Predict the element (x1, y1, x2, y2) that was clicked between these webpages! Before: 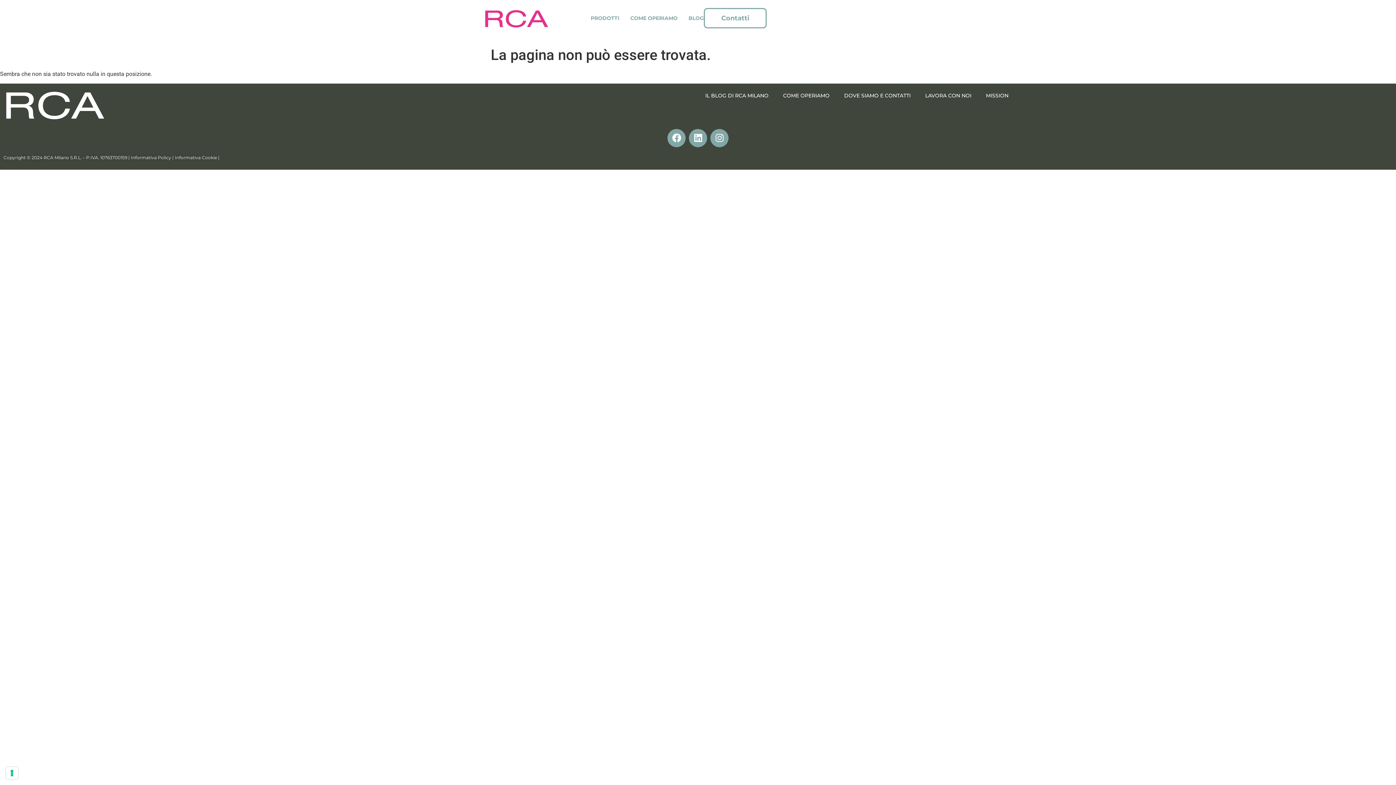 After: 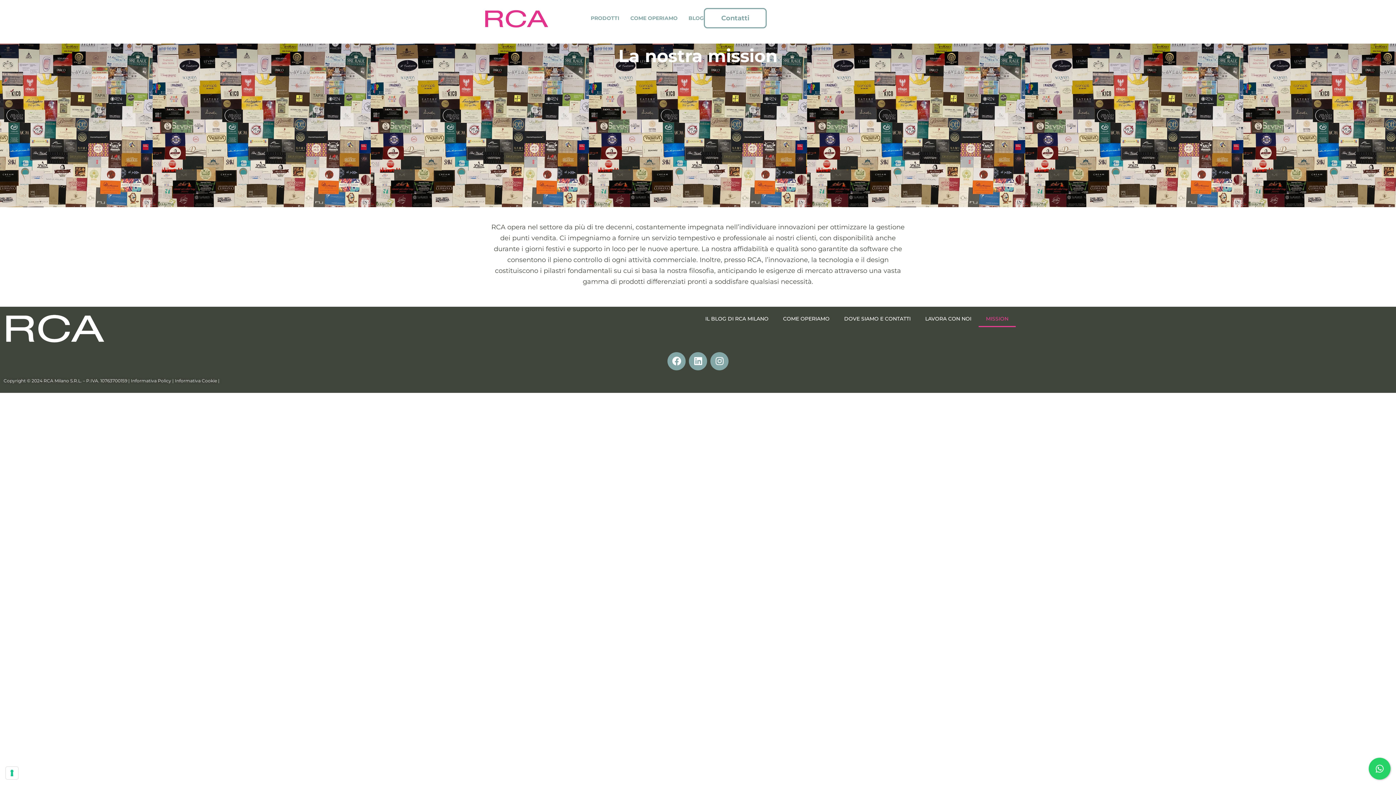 Action: label: MISSION bbox: (978, 87, 1016, 104)